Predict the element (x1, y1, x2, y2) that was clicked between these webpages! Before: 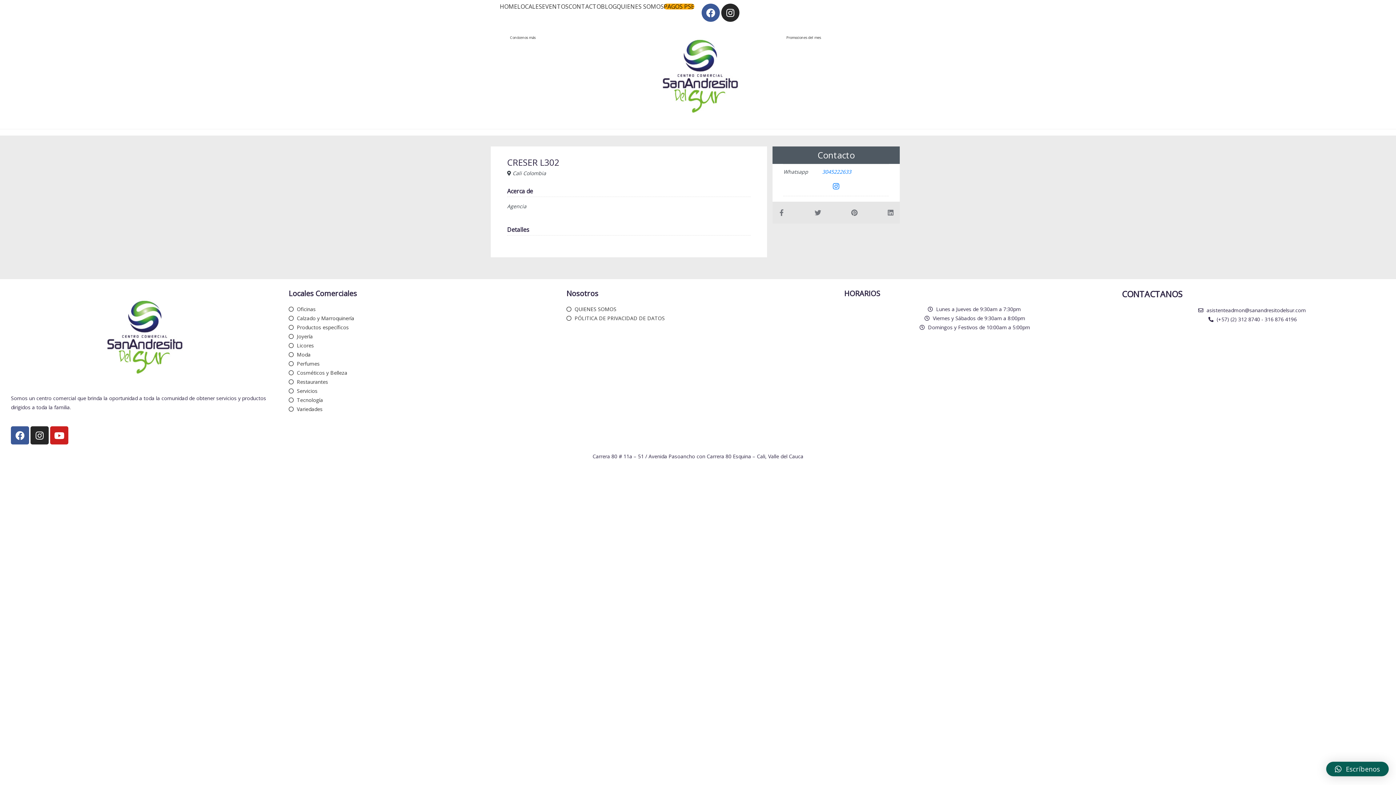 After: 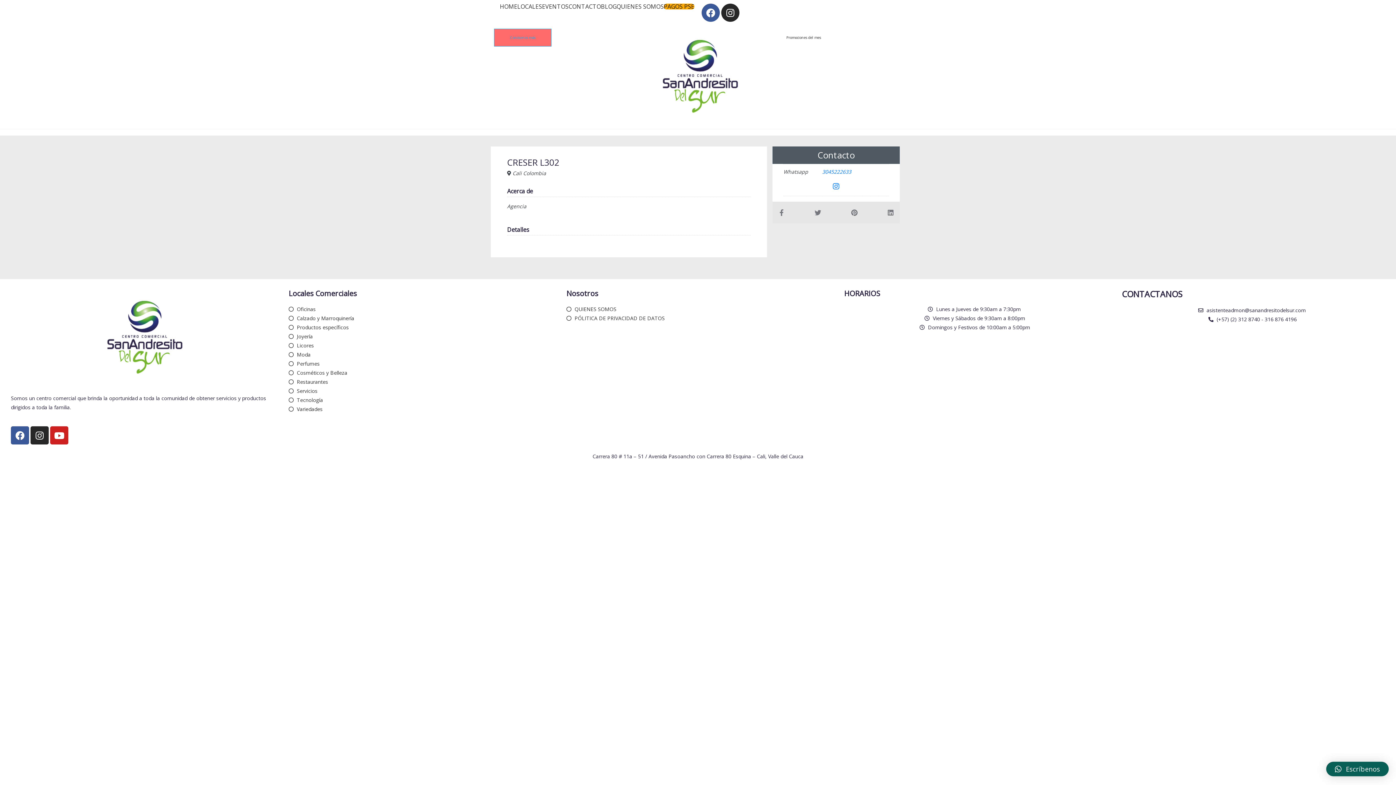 Action: bbox: (494, 29, 551, 46) label: Conócenos más